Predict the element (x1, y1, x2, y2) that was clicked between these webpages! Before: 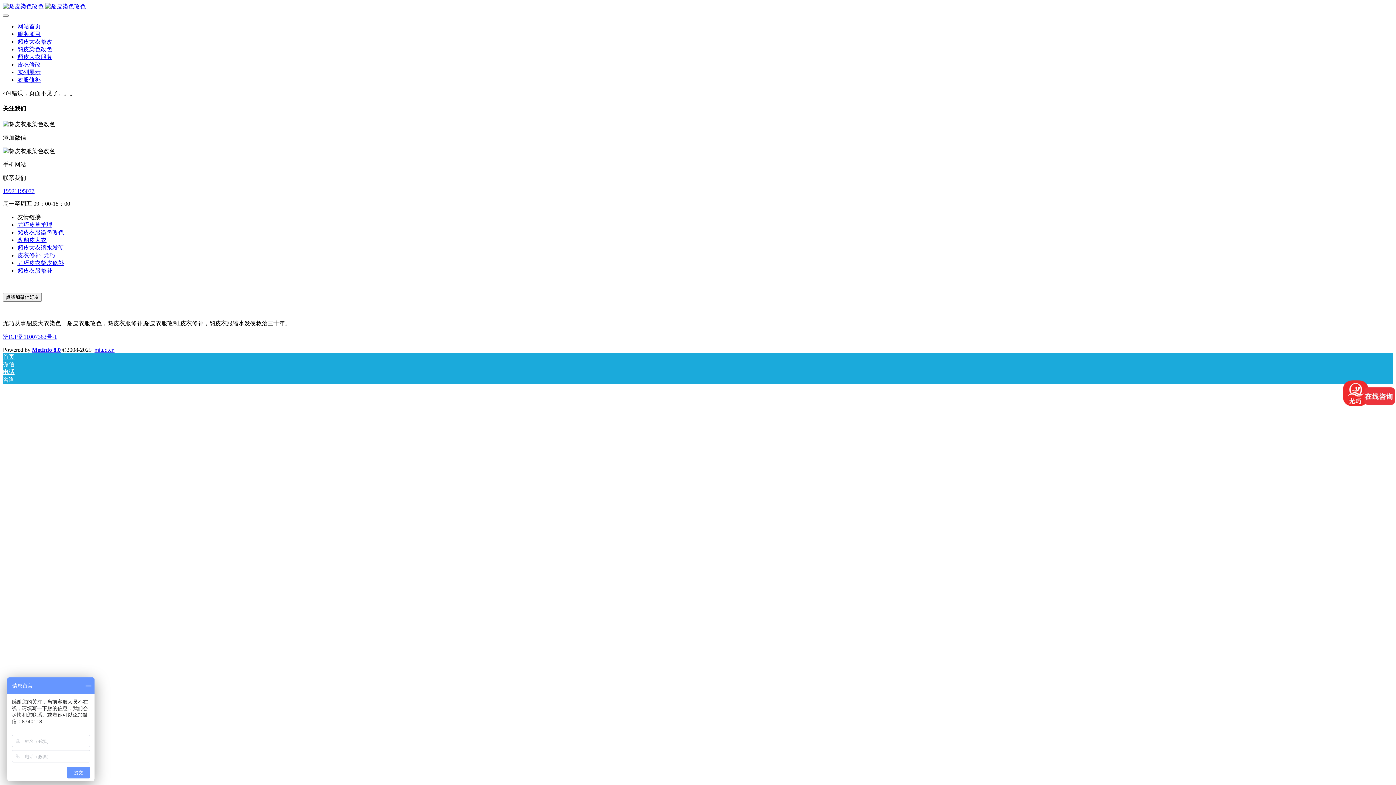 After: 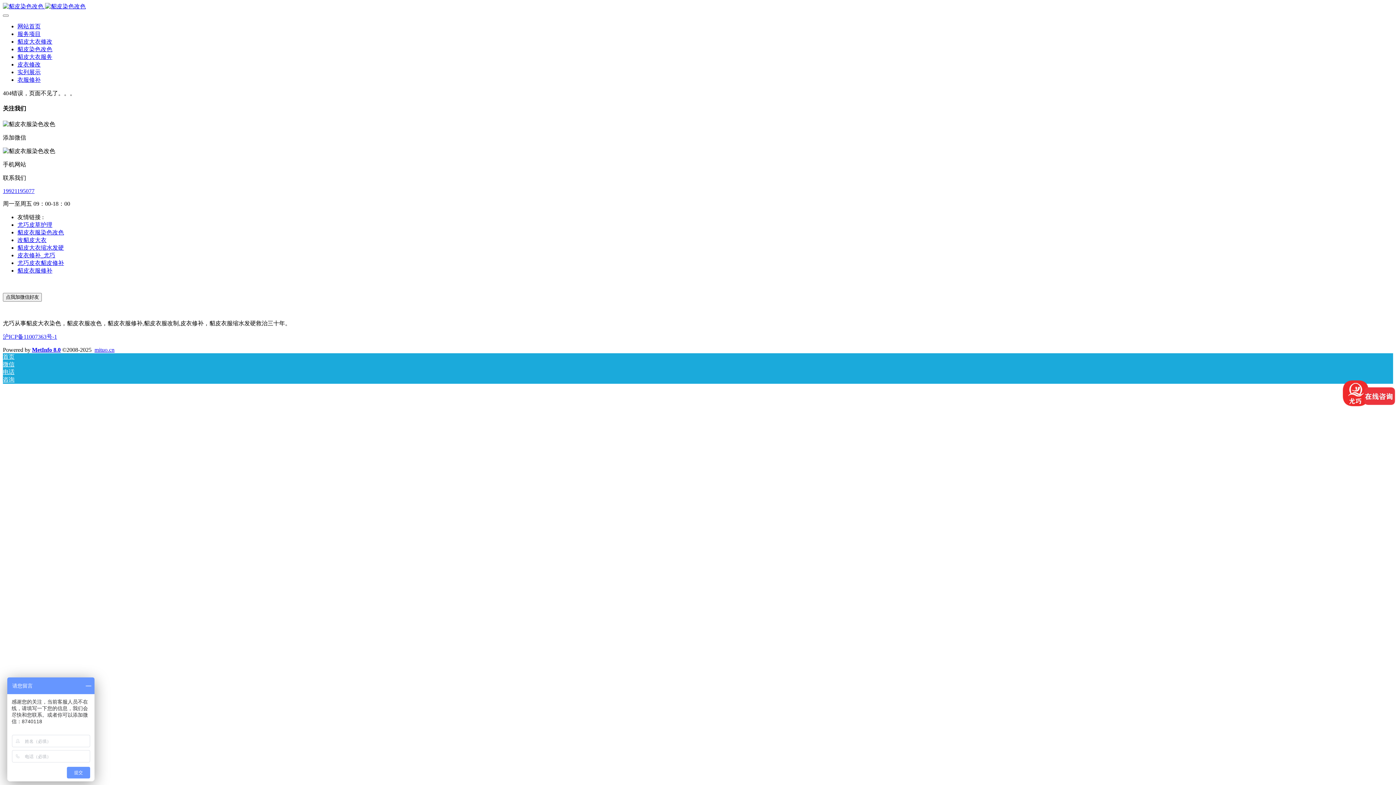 Action: label: 貂皮衣服染色改色 bbox: (17, 229, 64, 235)